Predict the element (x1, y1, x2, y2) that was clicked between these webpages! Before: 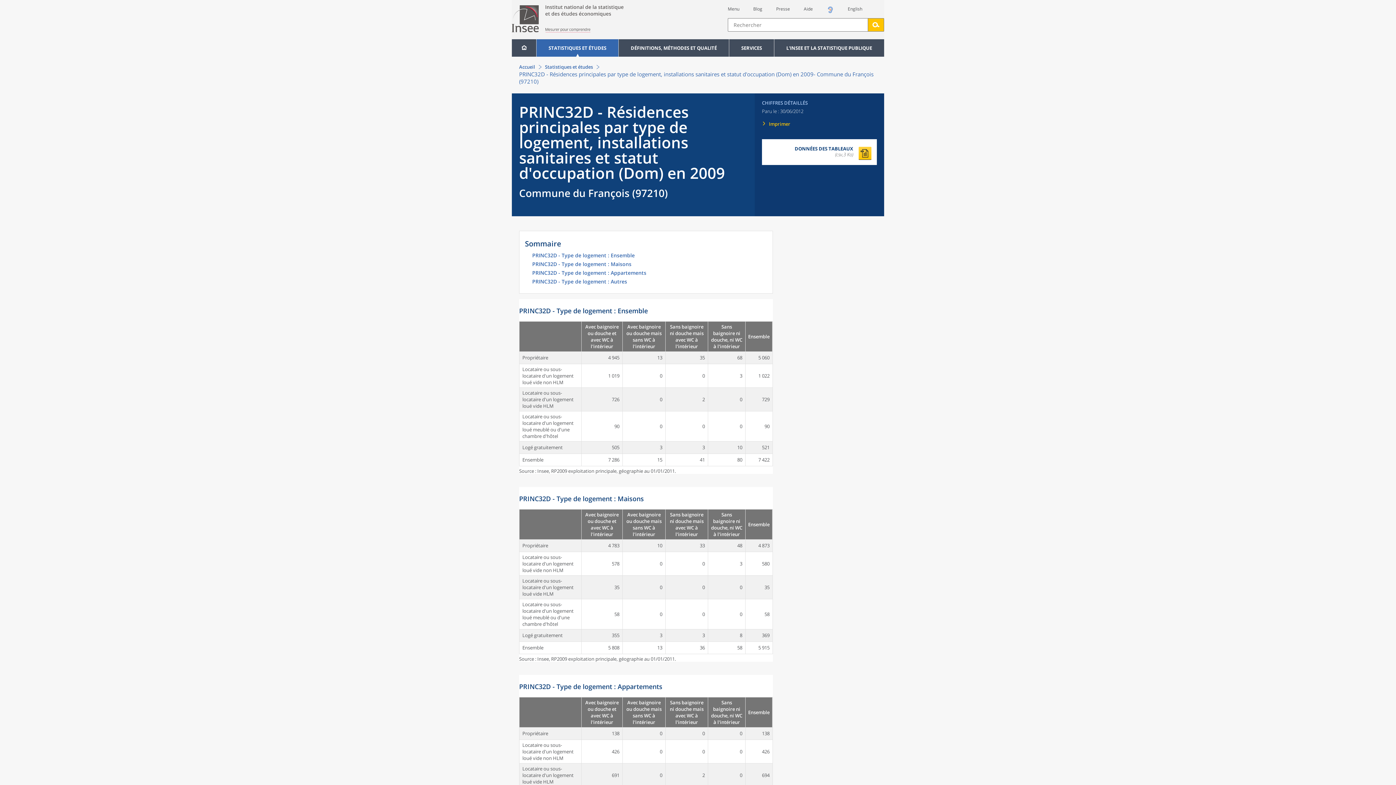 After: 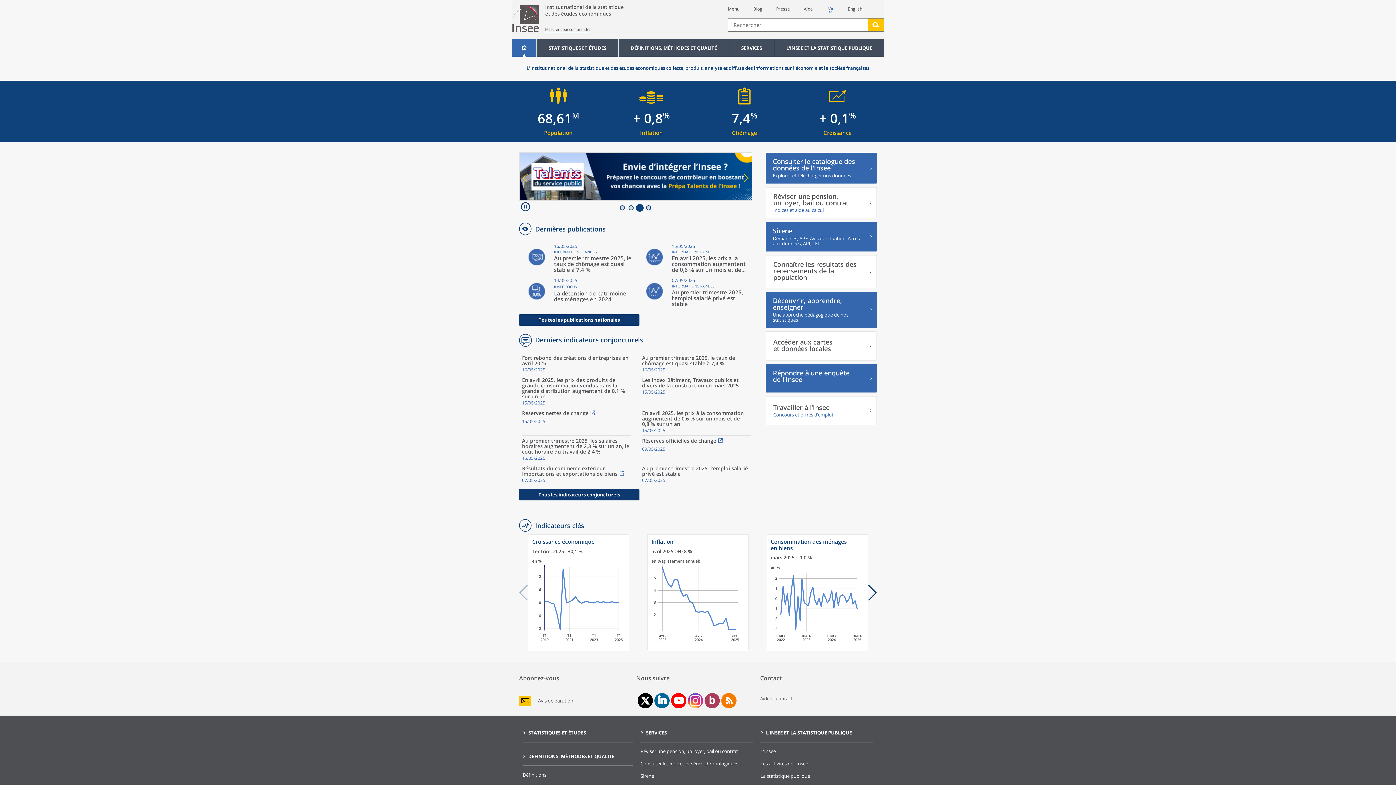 Action: label: Accueil bbox: (519, 63, 535, 70)